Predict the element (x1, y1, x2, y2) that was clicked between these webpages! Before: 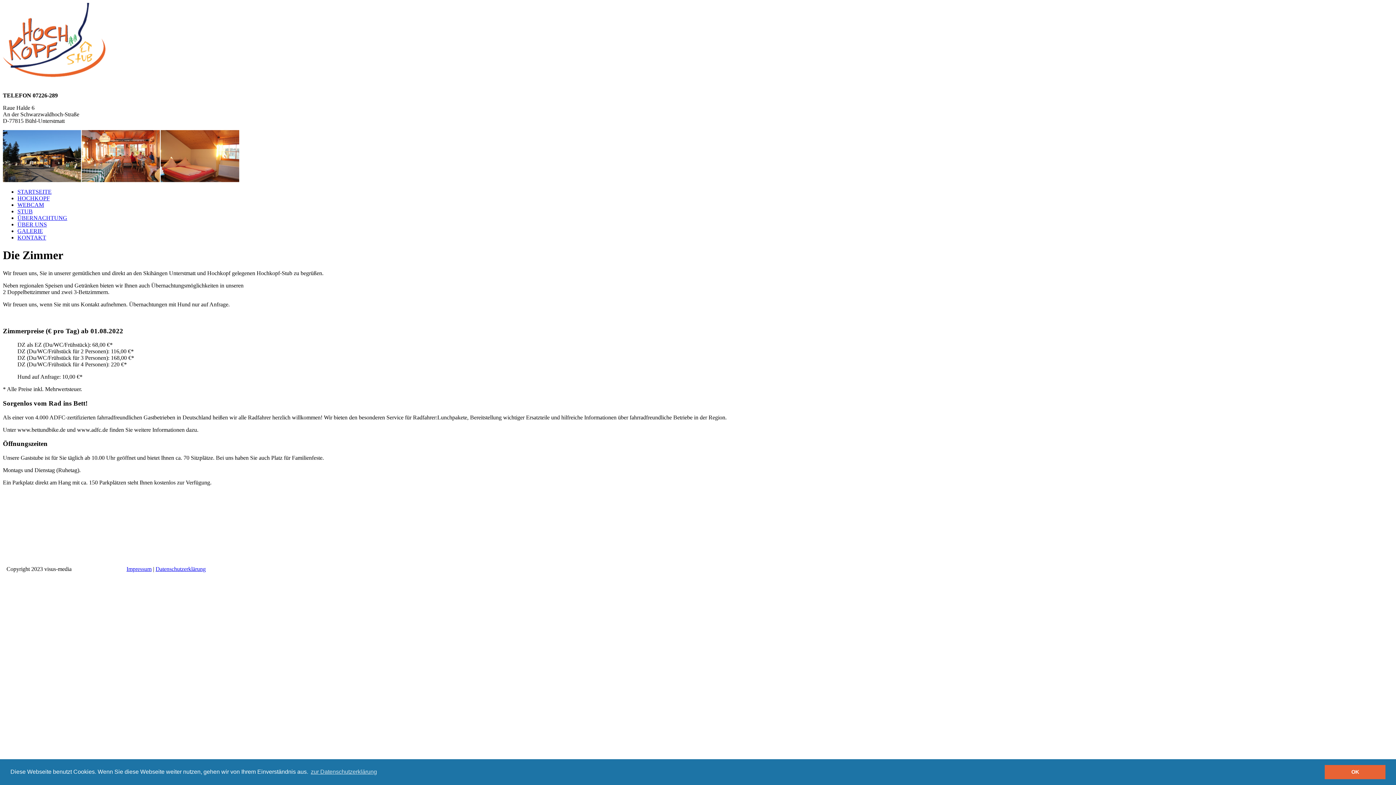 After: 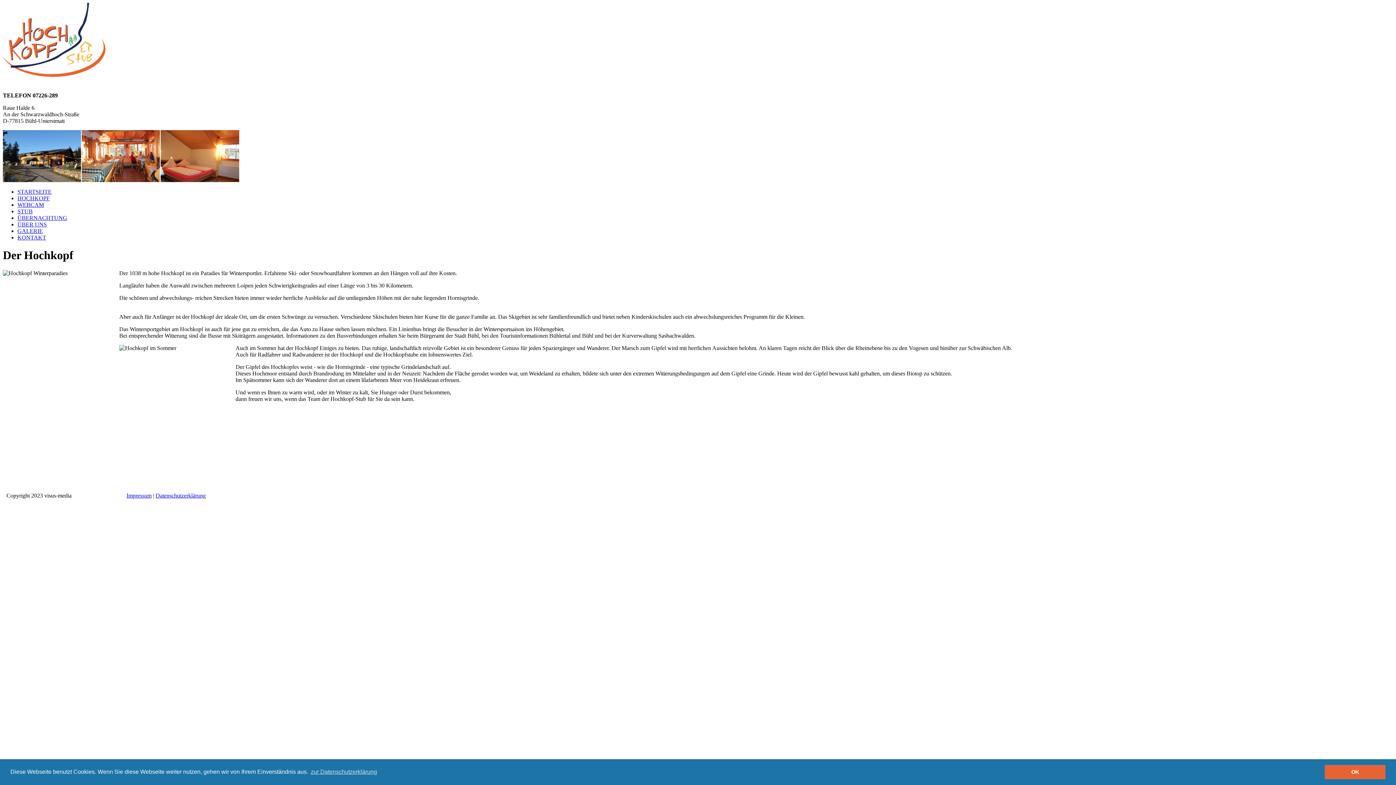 Action: label: HOCHKOPF bbox: (17, 195, 49, 201)